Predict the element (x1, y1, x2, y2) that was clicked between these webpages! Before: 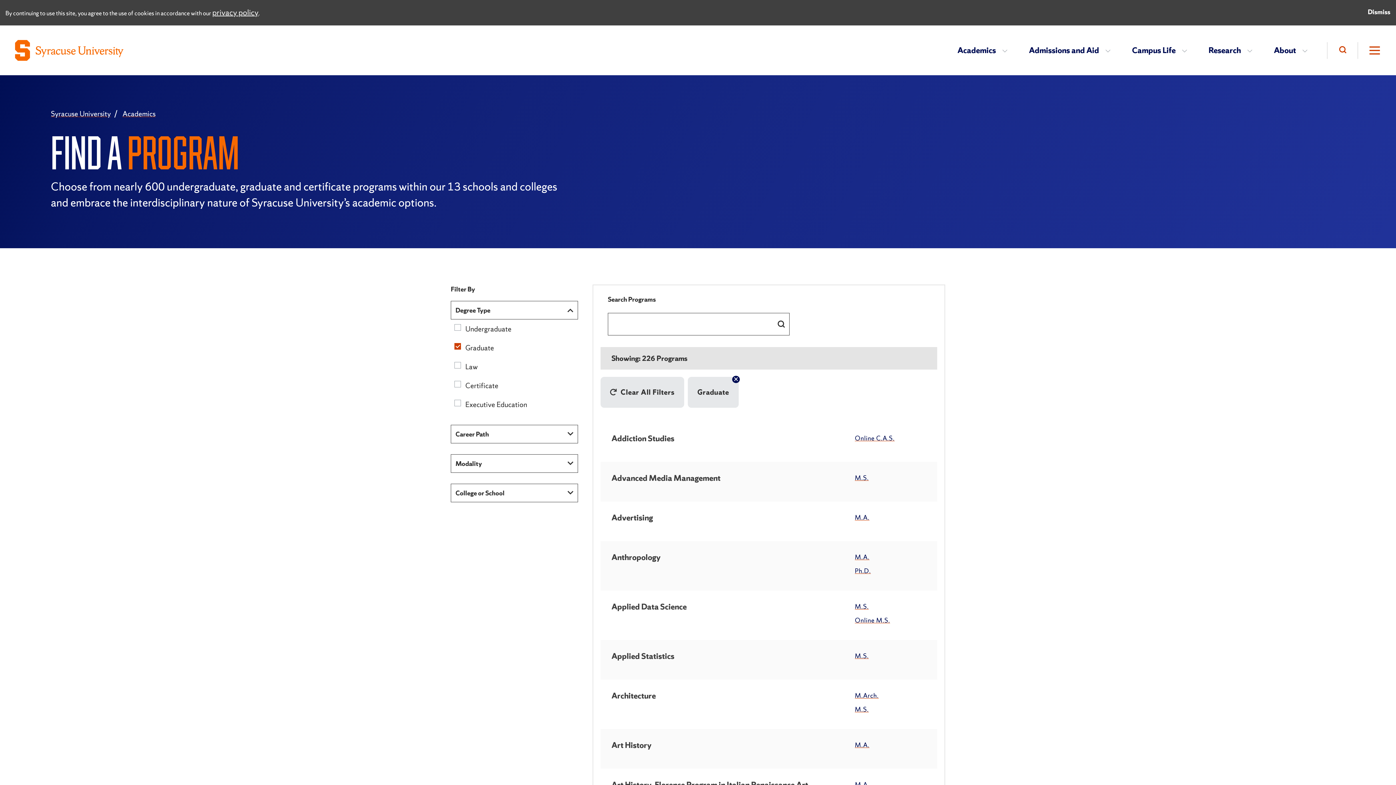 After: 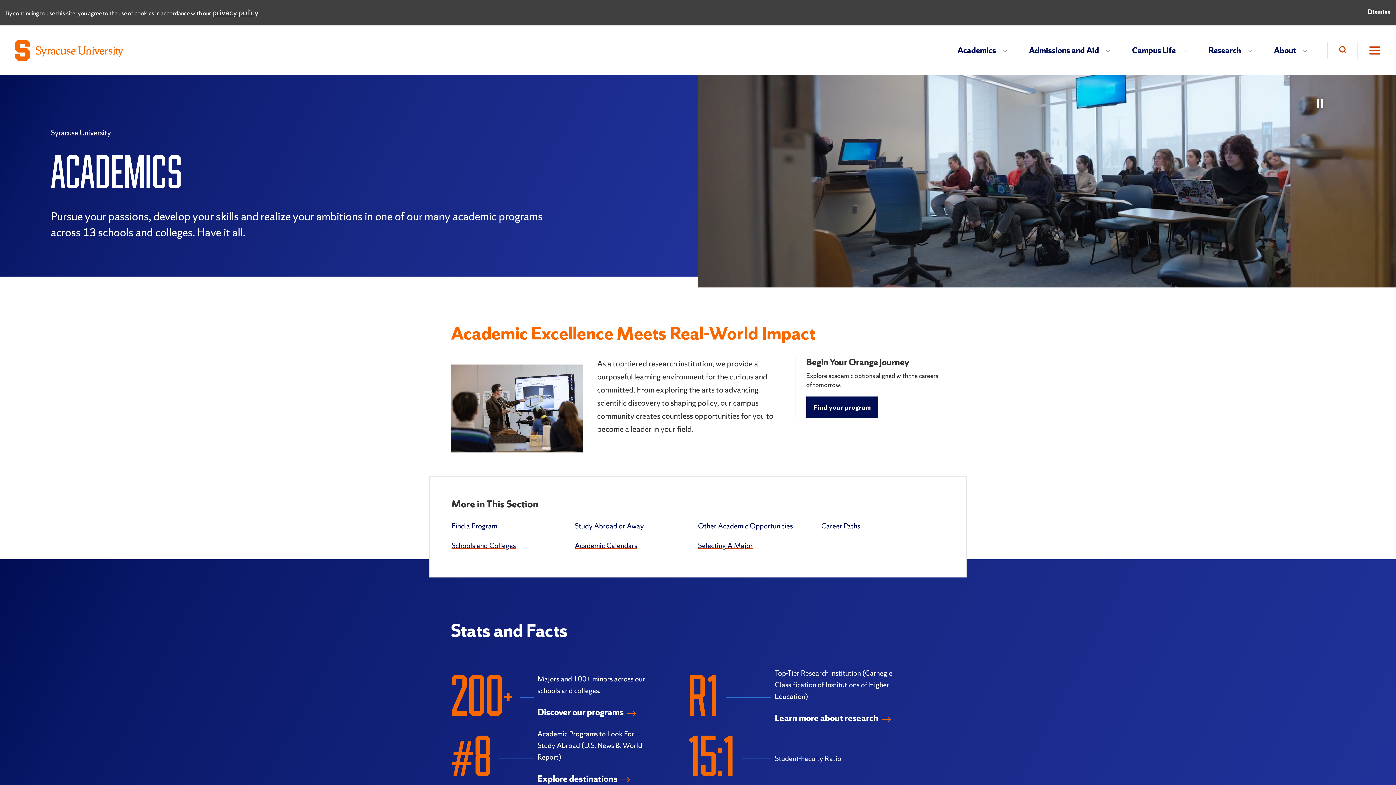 Action: bbox: (122, 109, 155, 118) label: Academics